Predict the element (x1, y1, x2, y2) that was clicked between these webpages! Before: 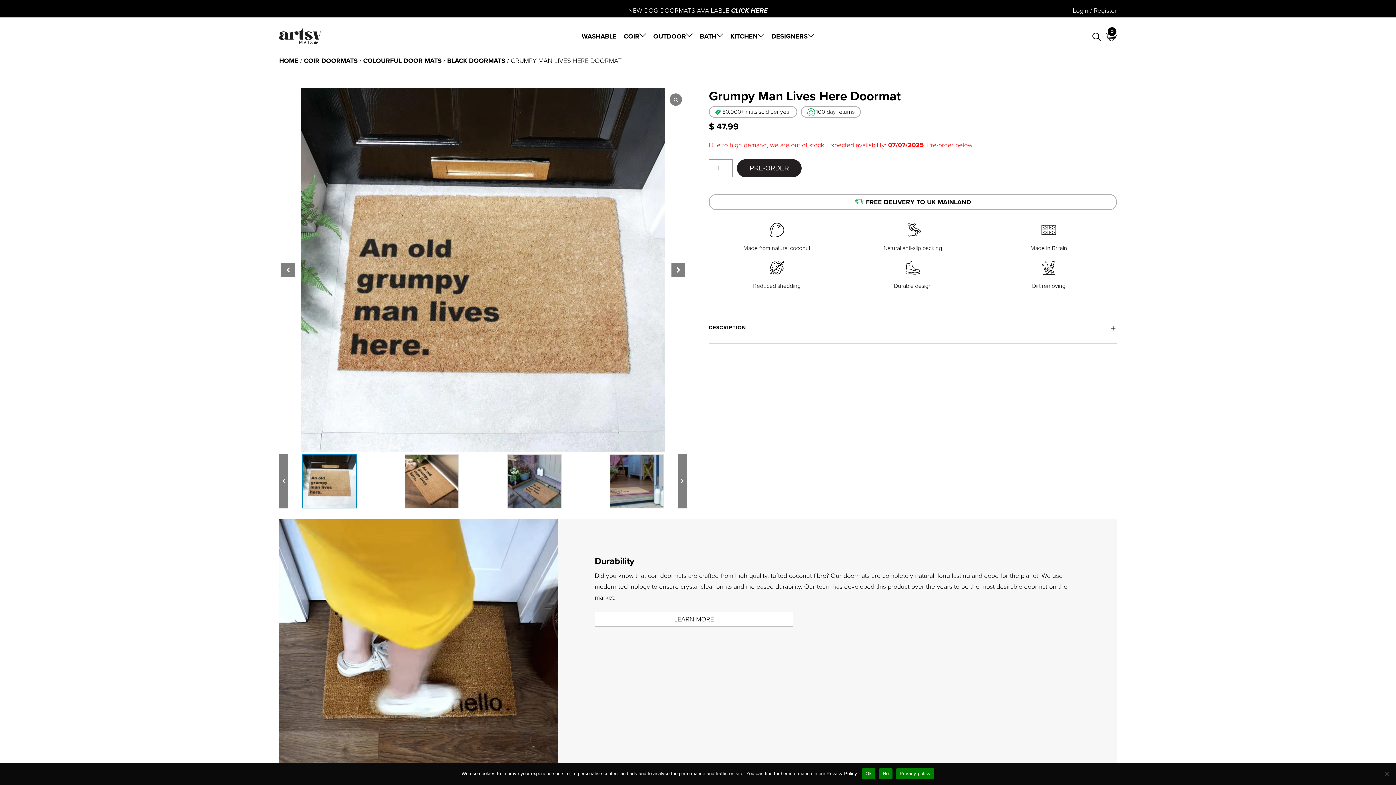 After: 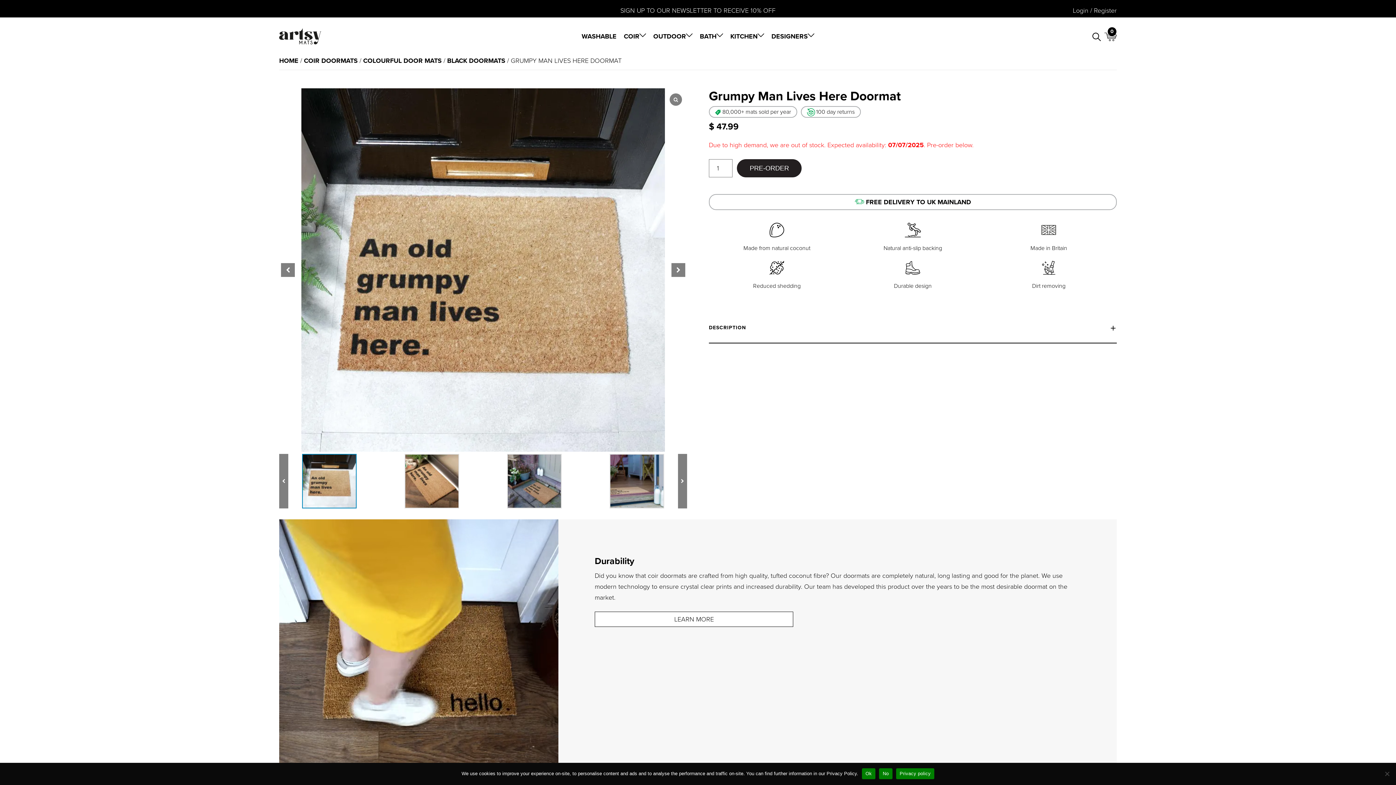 Action: bbox: (896, 768, 934, 779) label: Privacy policy